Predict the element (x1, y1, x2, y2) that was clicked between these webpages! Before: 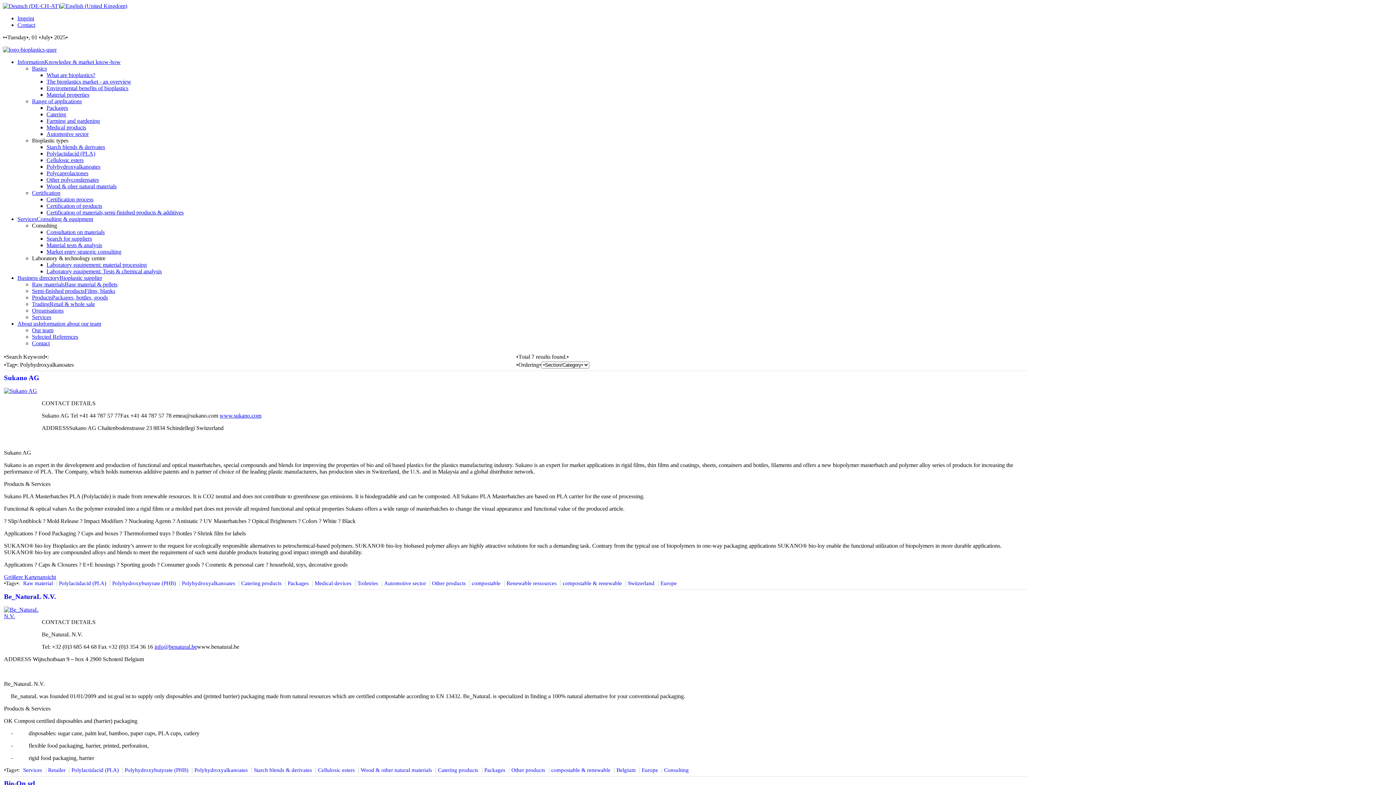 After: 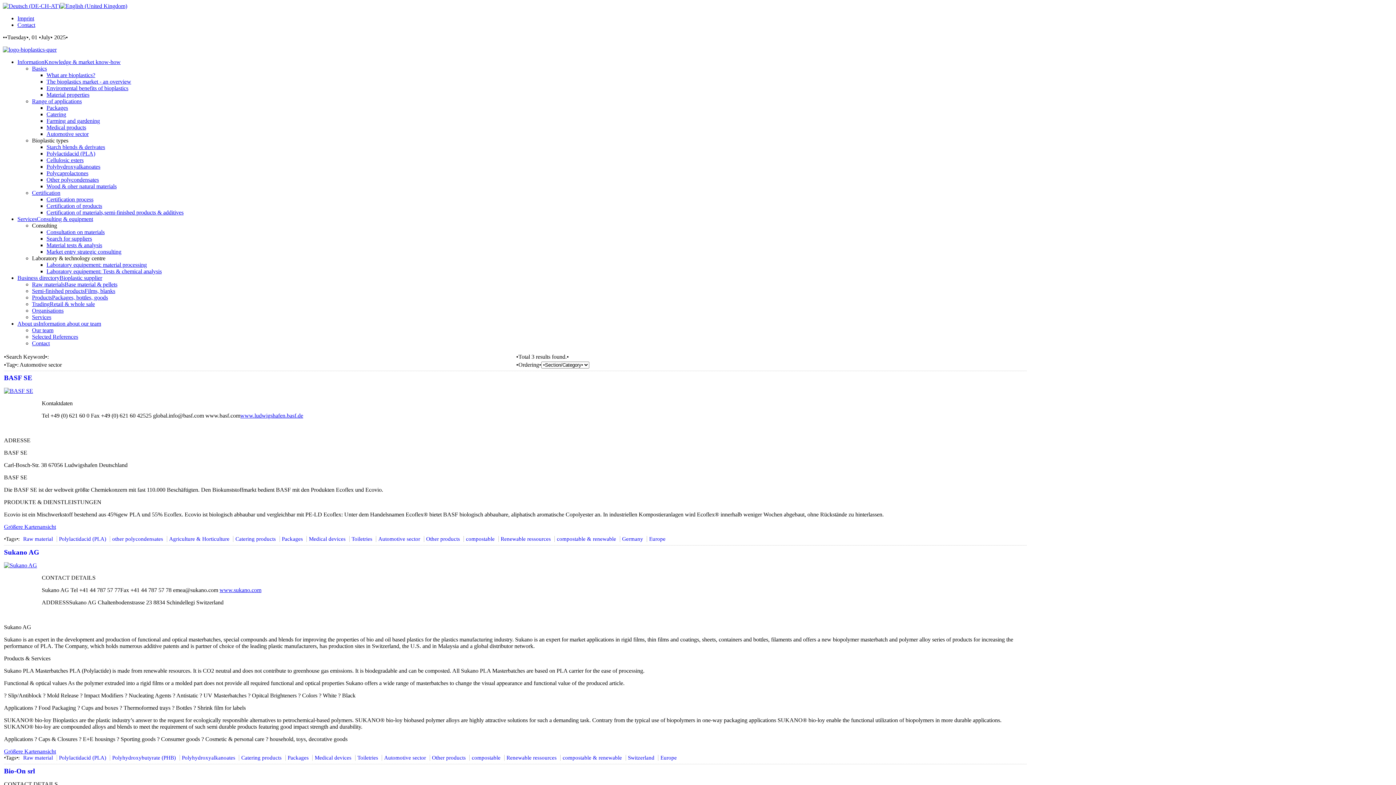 Action: label: Automotive sector bbox: (383, 580, 426, 587)